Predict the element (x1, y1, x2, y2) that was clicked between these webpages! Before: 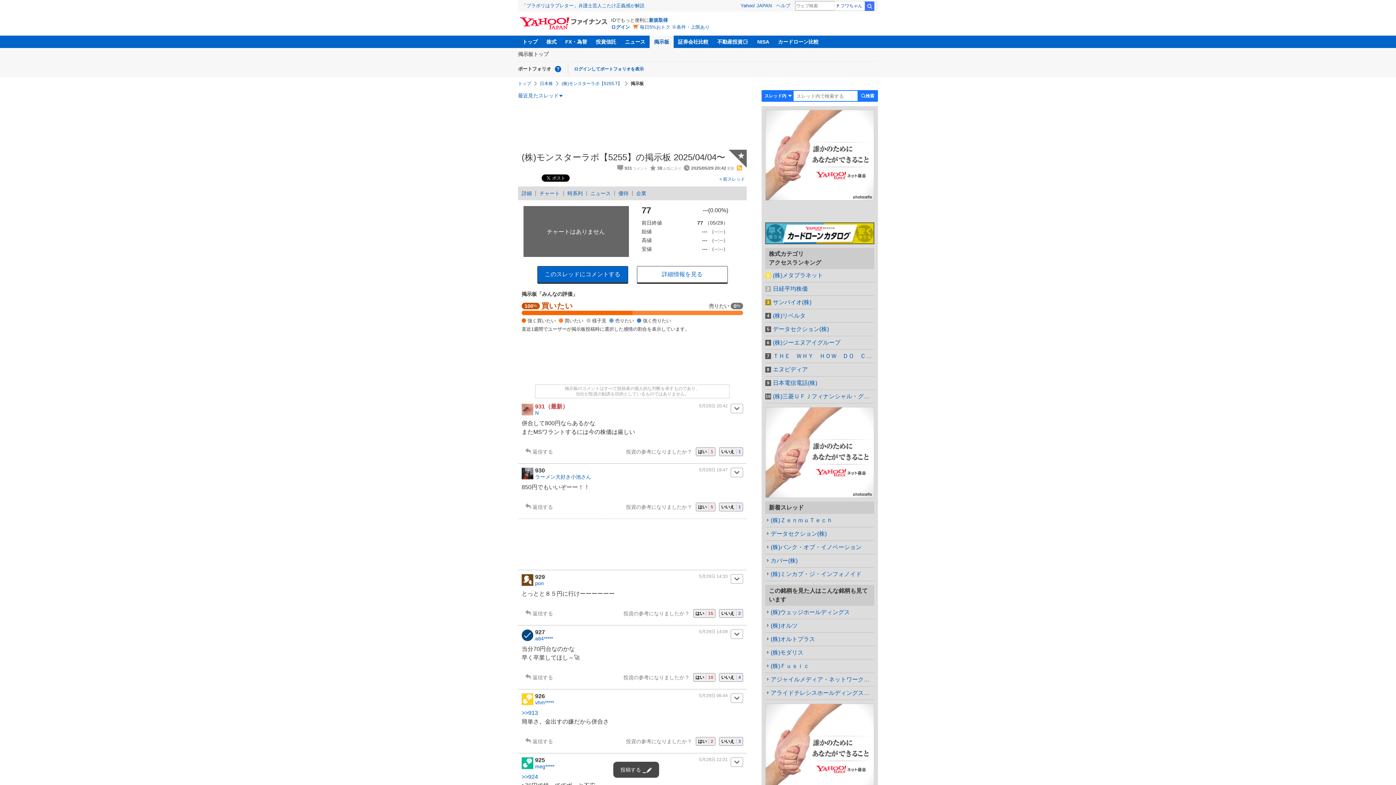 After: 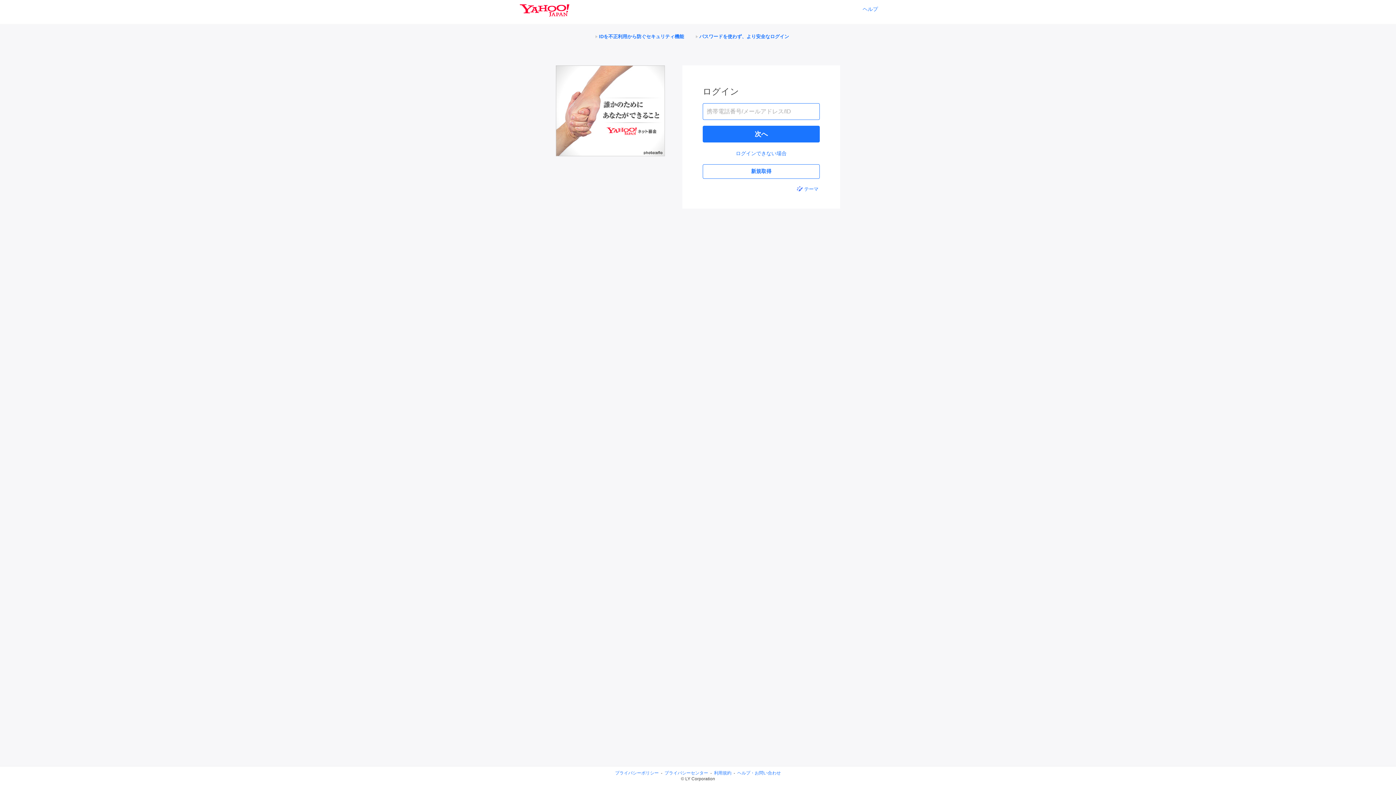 Action: bbox: (525, 609, 553, 618) label: 返信する